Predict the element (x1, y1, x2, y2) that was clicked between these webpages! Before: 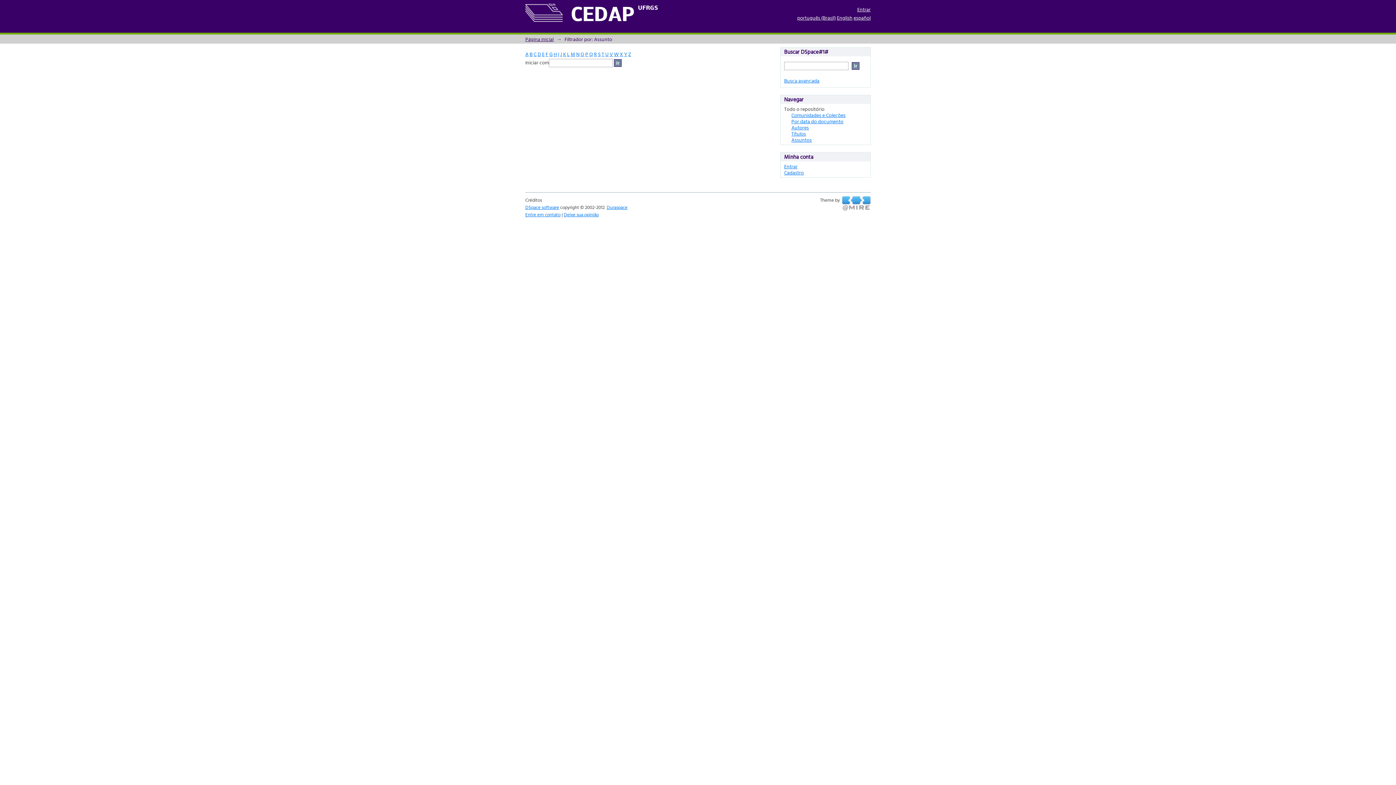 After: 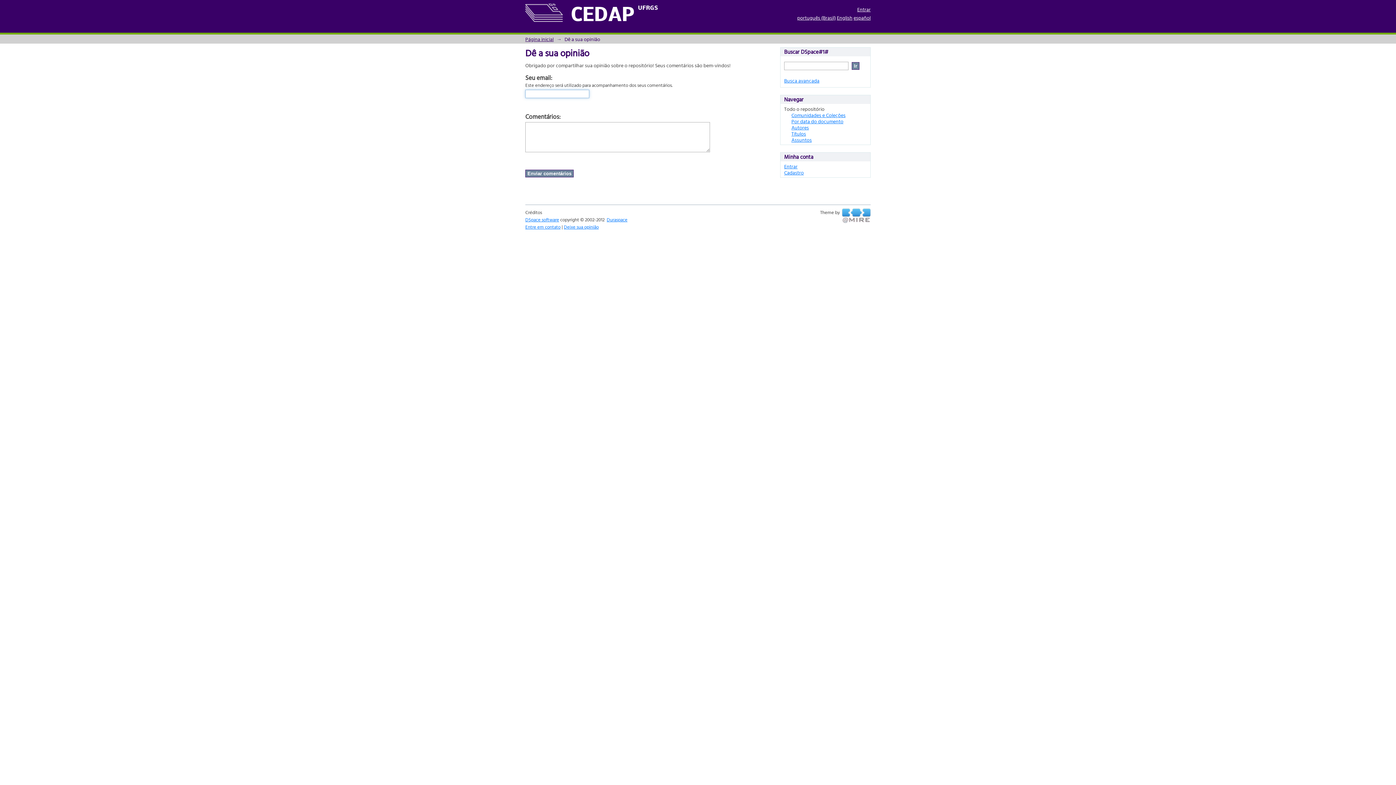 Action: bbox: (564, 210, 598, 218) label: Deixe sua opinião